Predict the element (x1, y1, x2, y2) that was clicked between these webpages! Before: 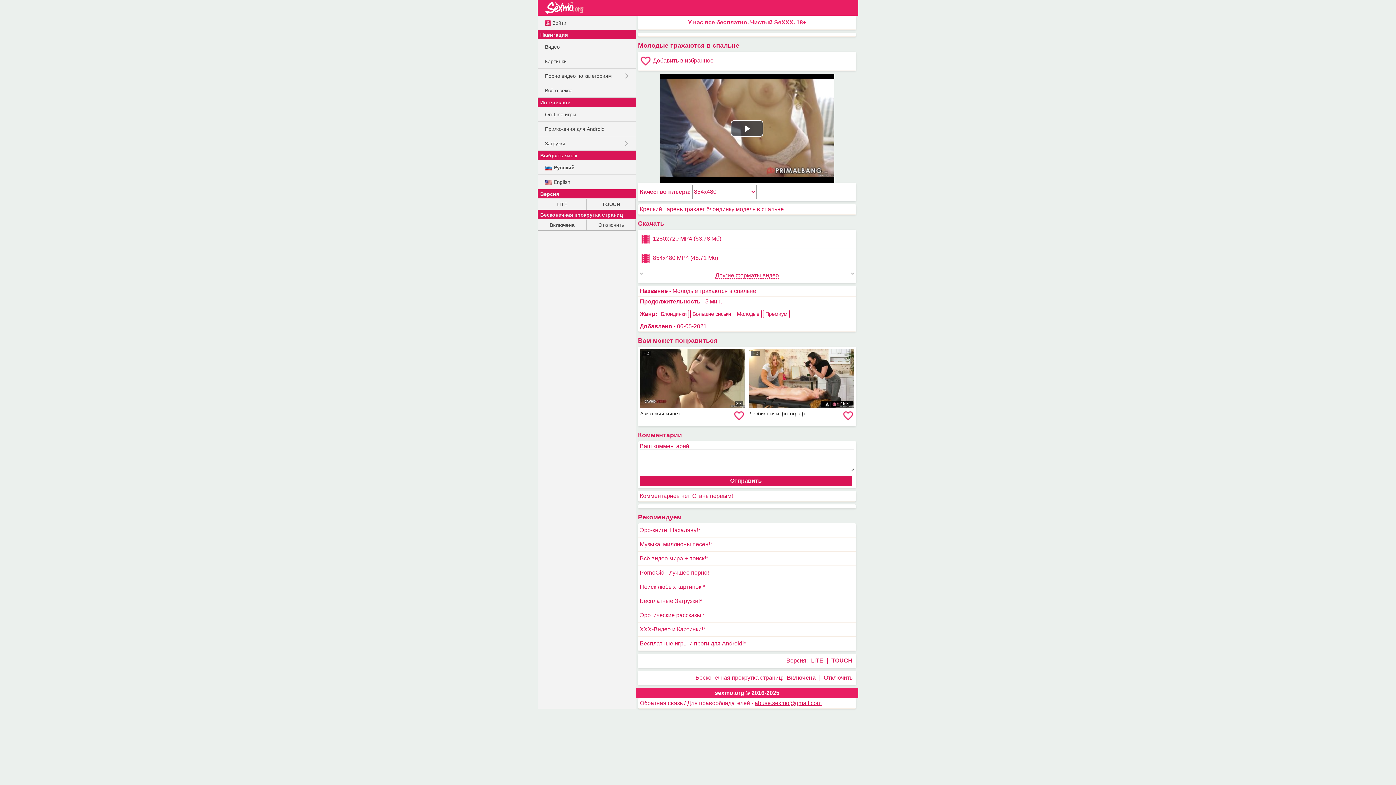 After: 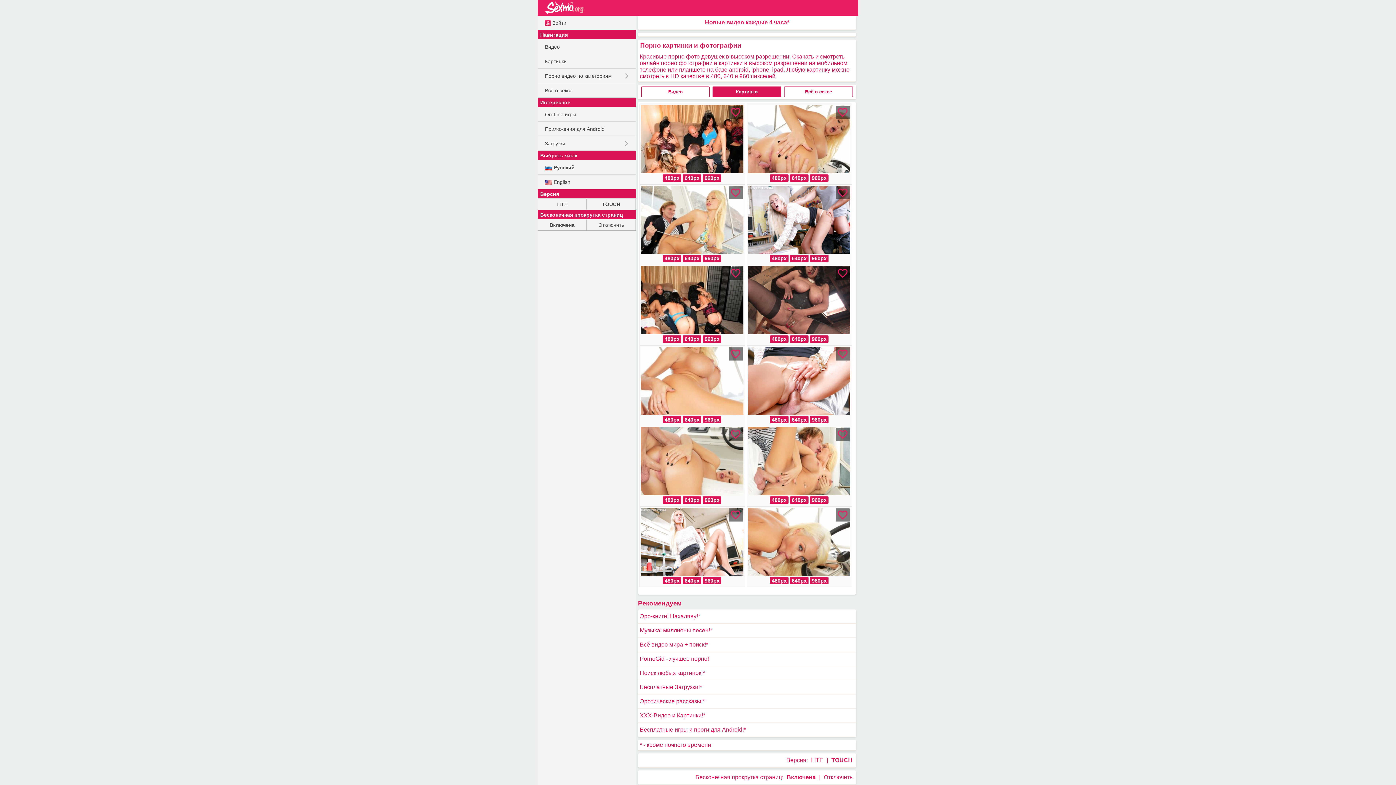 Action: bbox: (537, 54, 636, 68) label: Картинки